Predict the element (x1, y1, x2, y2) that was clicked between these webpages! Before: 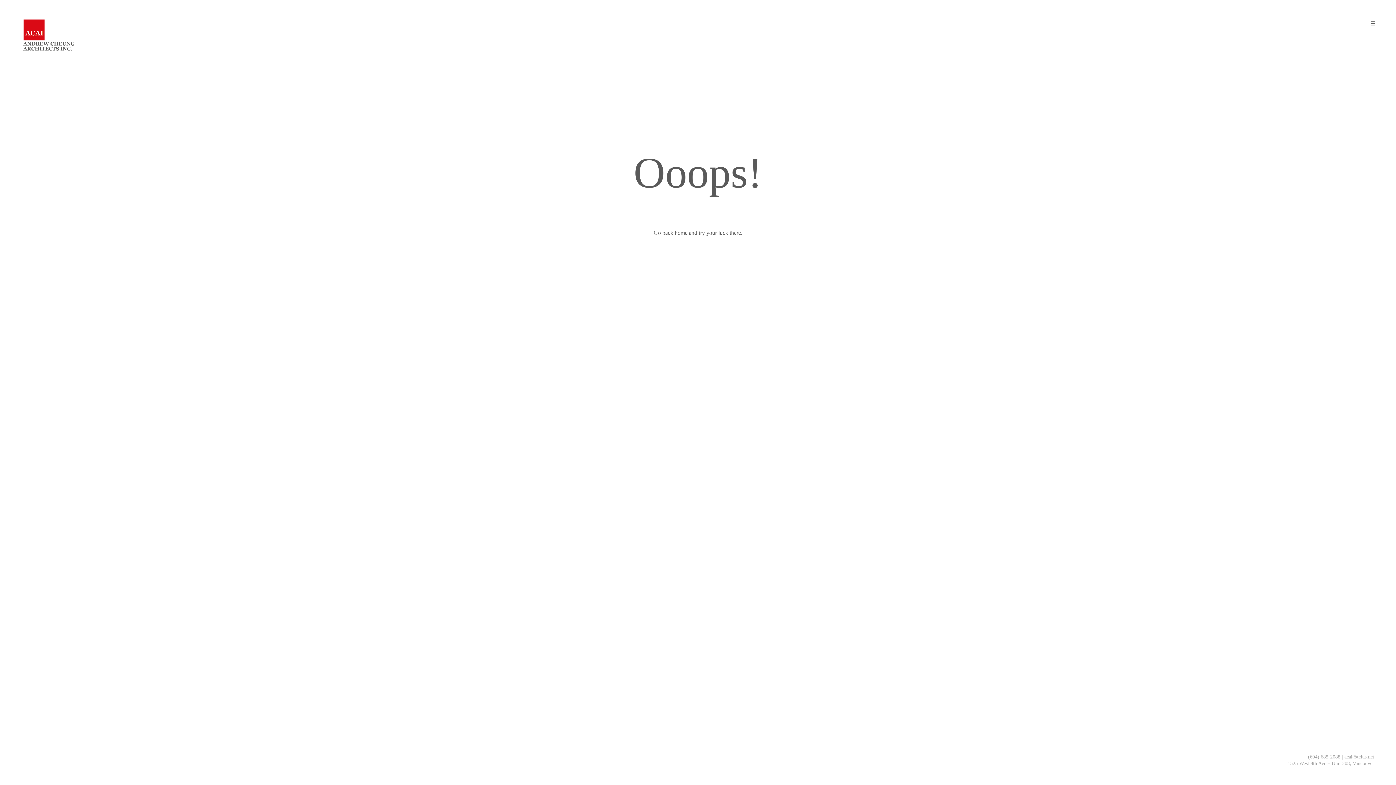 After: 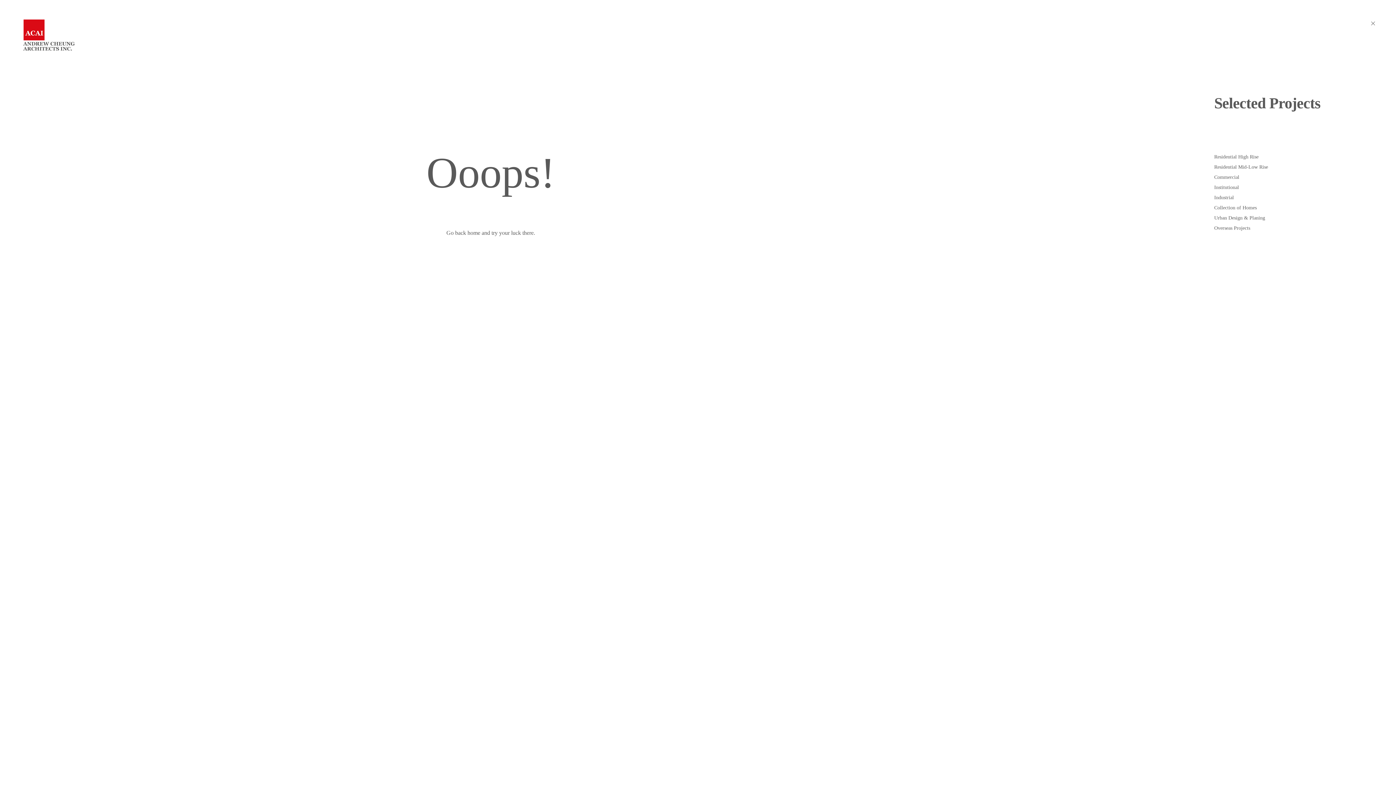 Action: bbox: (1368, 18, 1378, 28) label: open sidebar